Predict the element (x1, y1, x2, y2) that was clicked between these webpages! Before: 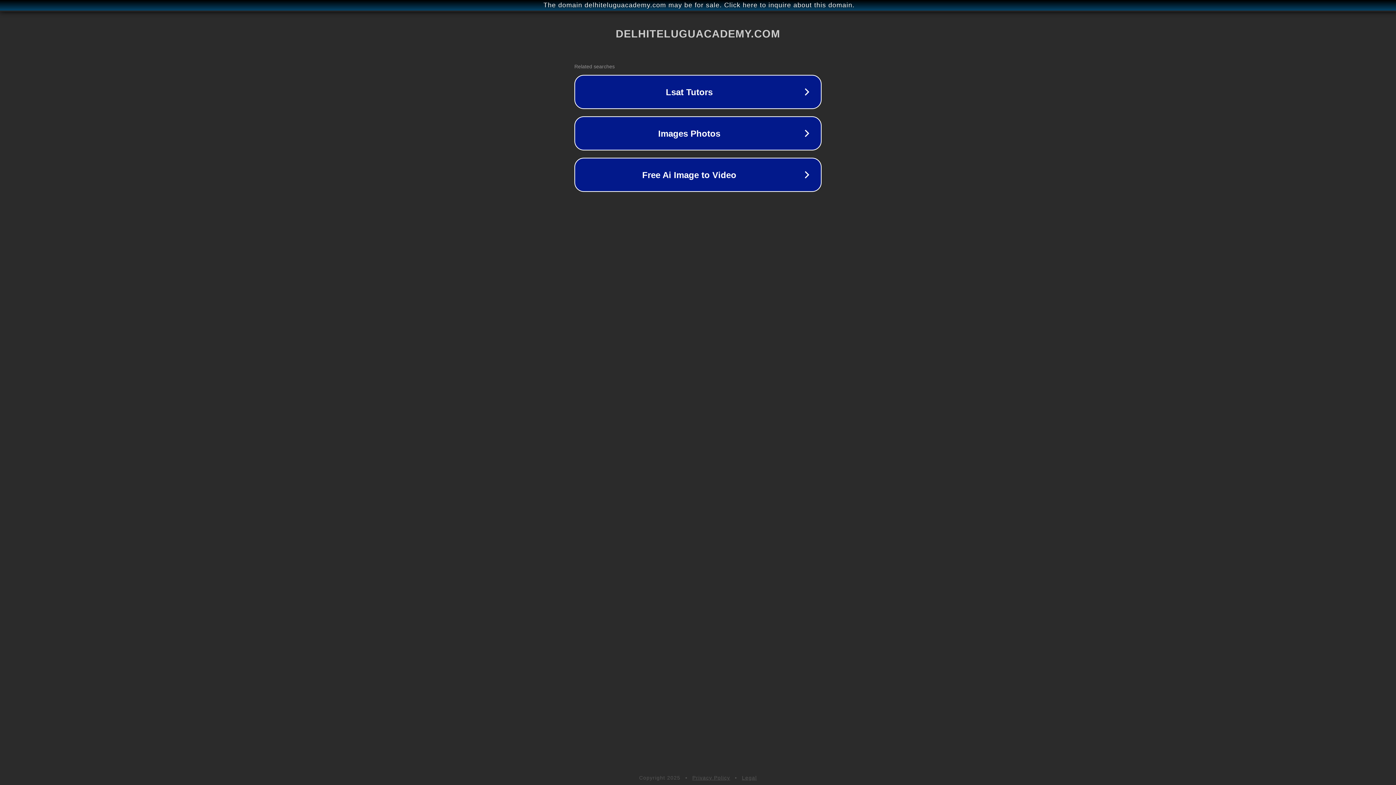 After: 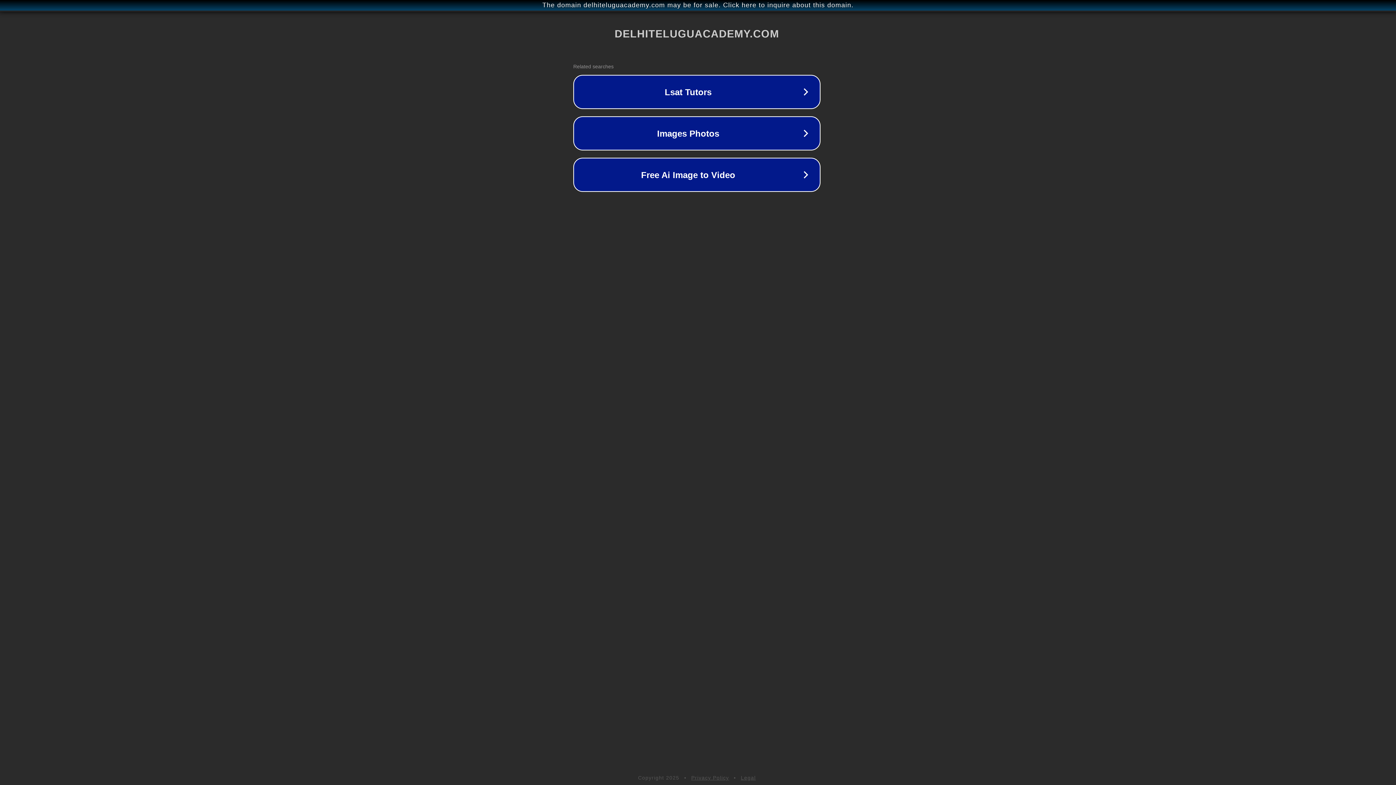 Action: label: The domain delhiteluguacademy.com may be for sale. Click here to inquire about this domain. bbox: (1, 1, 1397, 9)